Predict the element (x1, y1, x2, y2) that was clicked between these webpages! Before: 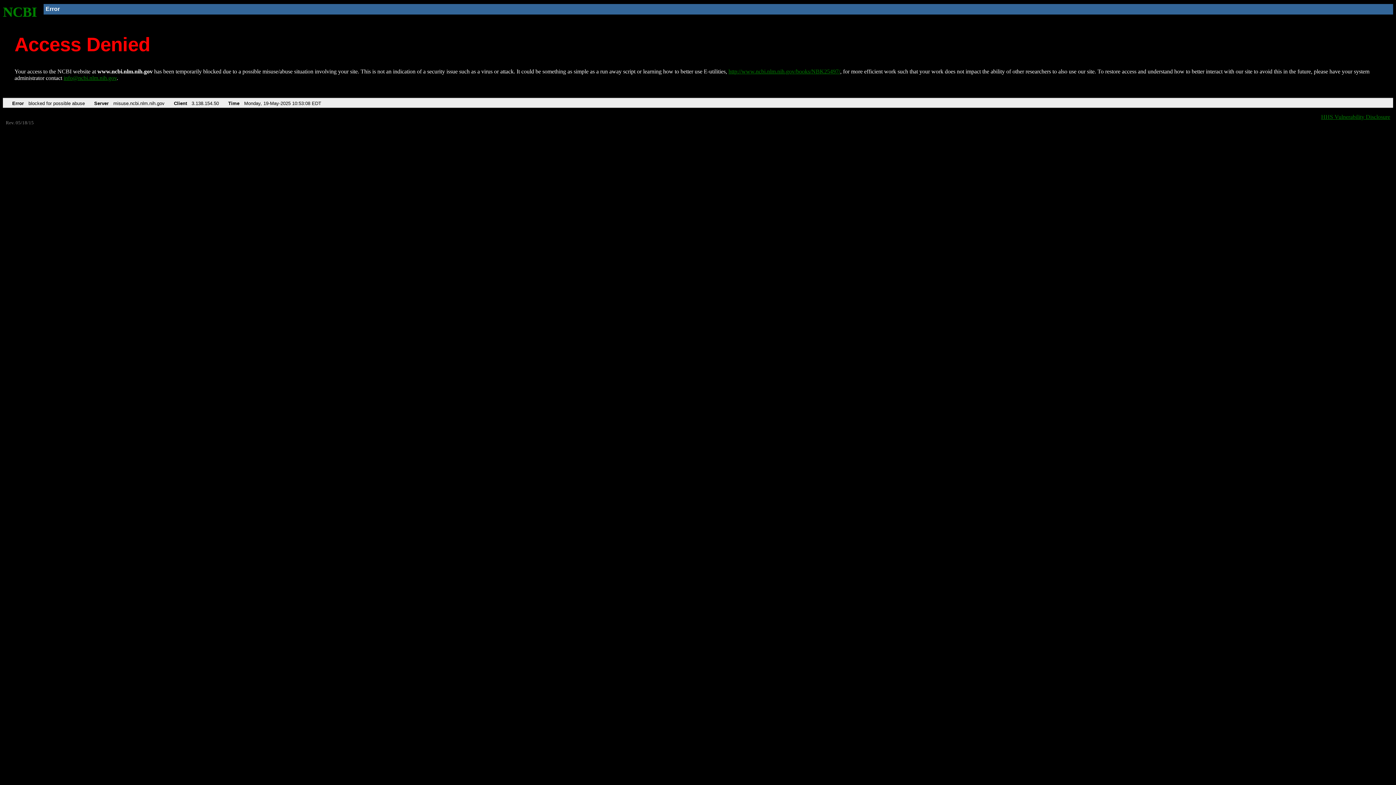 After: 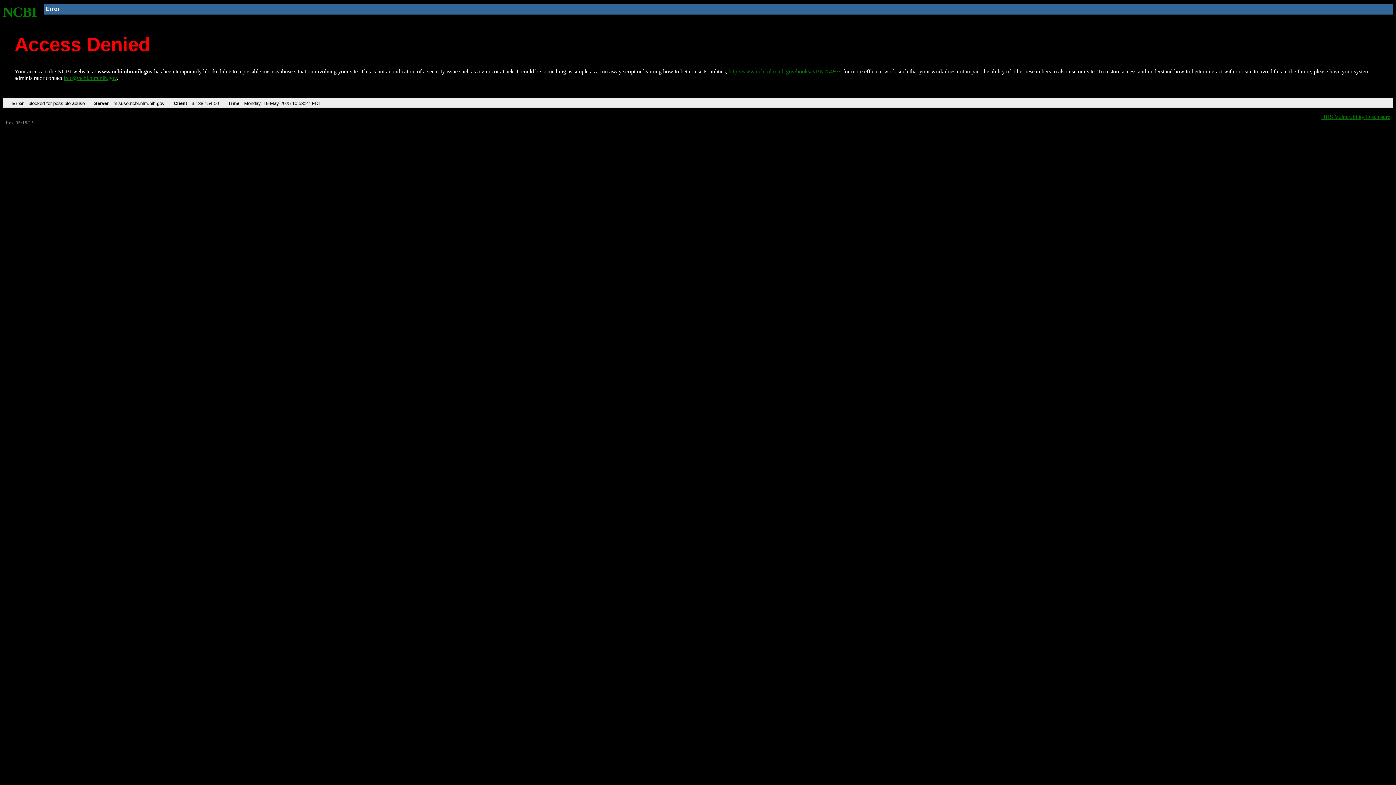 Action: label: NCBI bbox: (2, 4, 37, 19)